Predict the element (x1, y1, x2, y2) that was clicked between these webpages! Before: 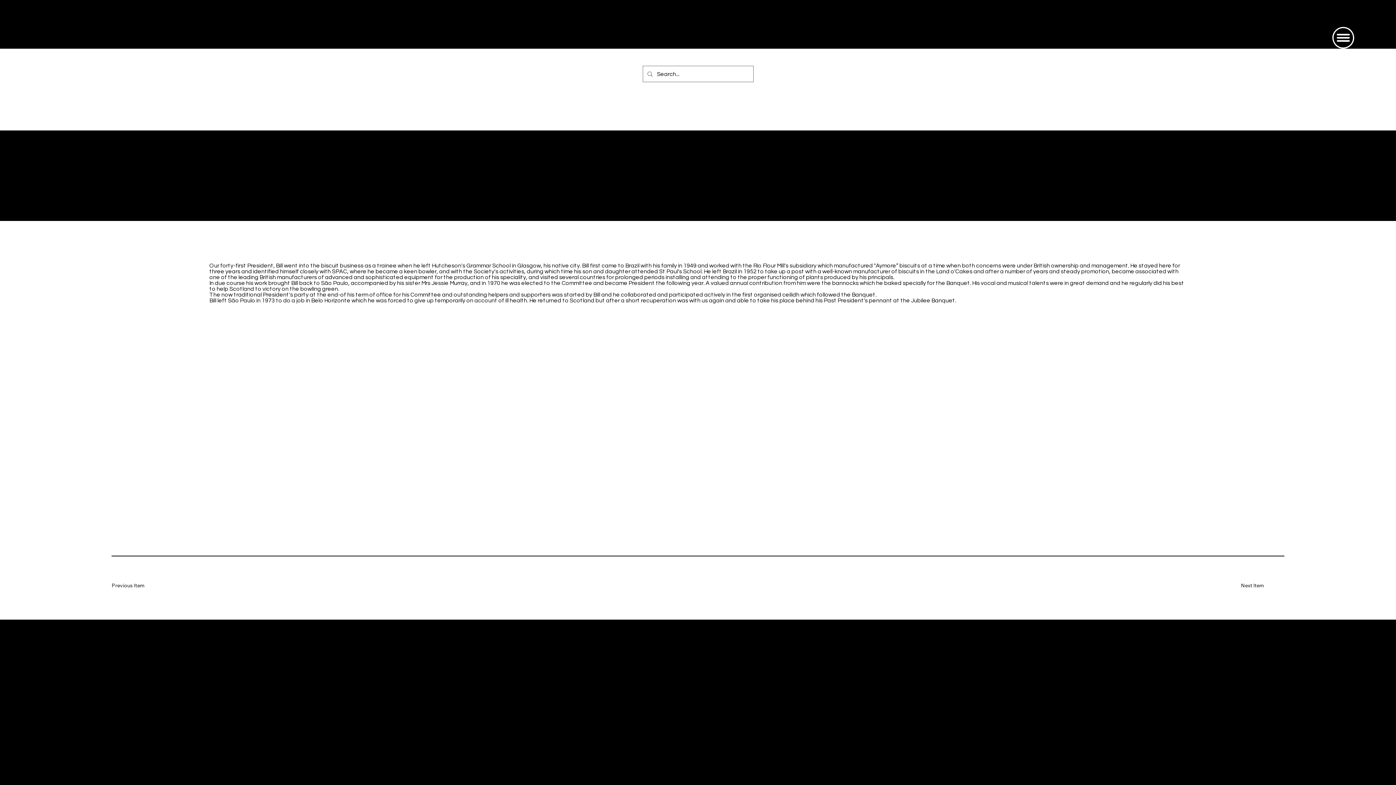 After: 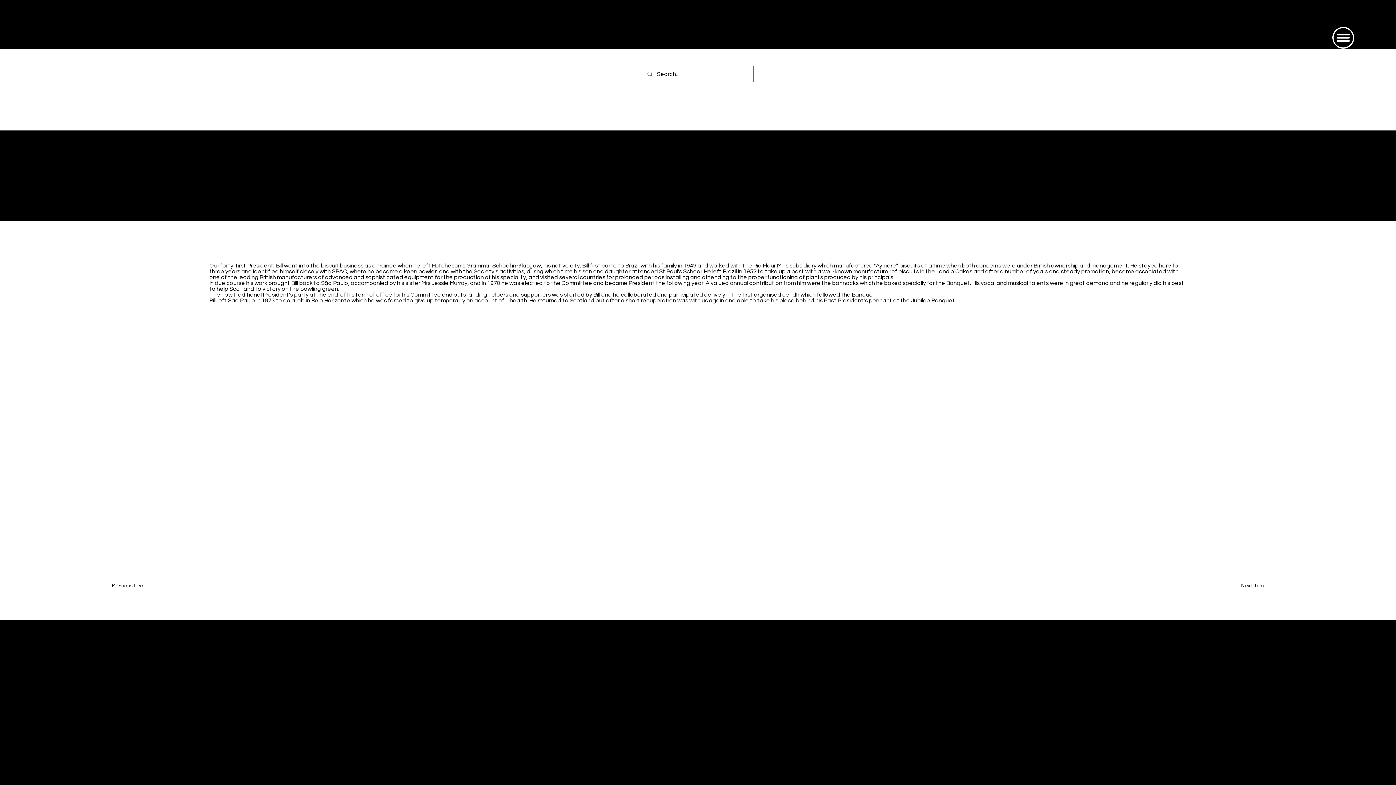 Action: bbox: (790, 708, 859, 713) label: Política de cancelamento